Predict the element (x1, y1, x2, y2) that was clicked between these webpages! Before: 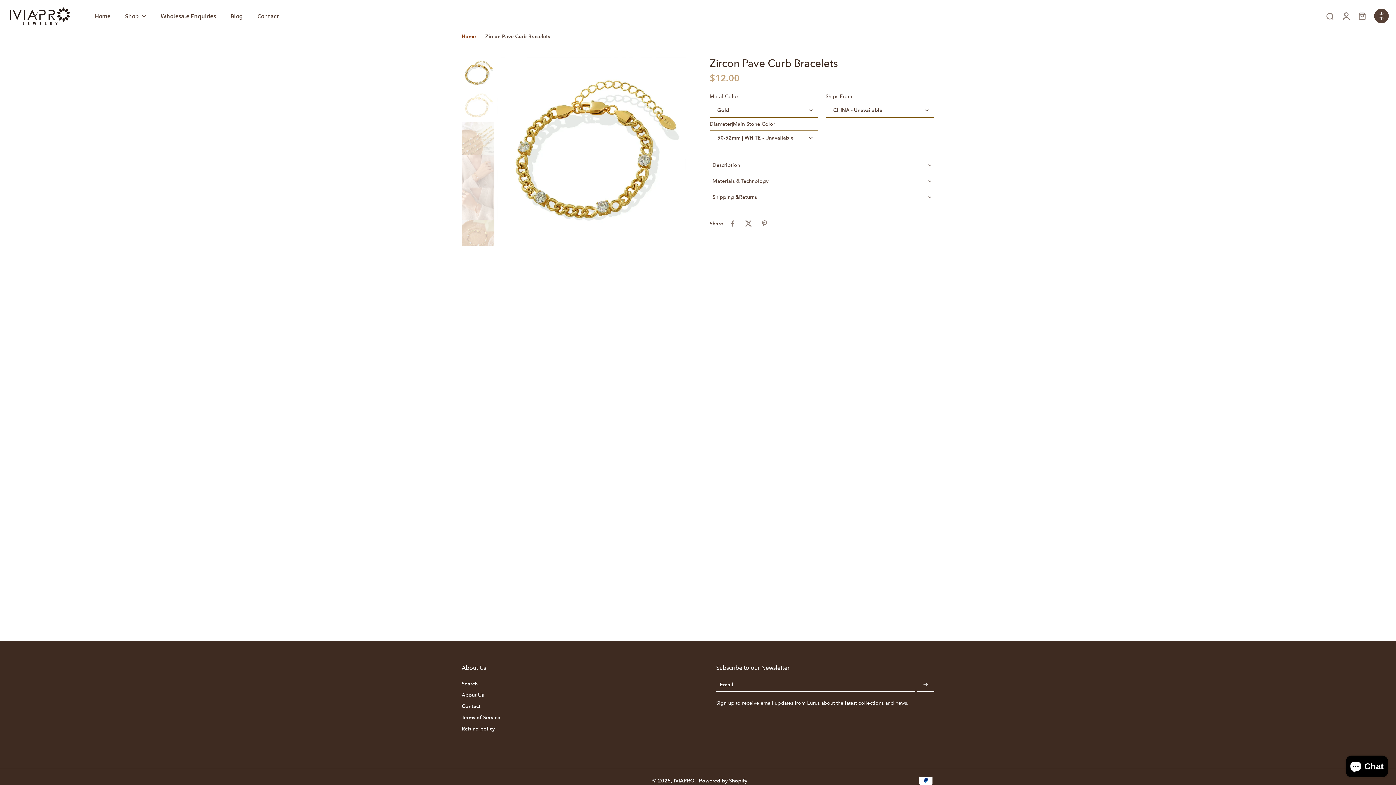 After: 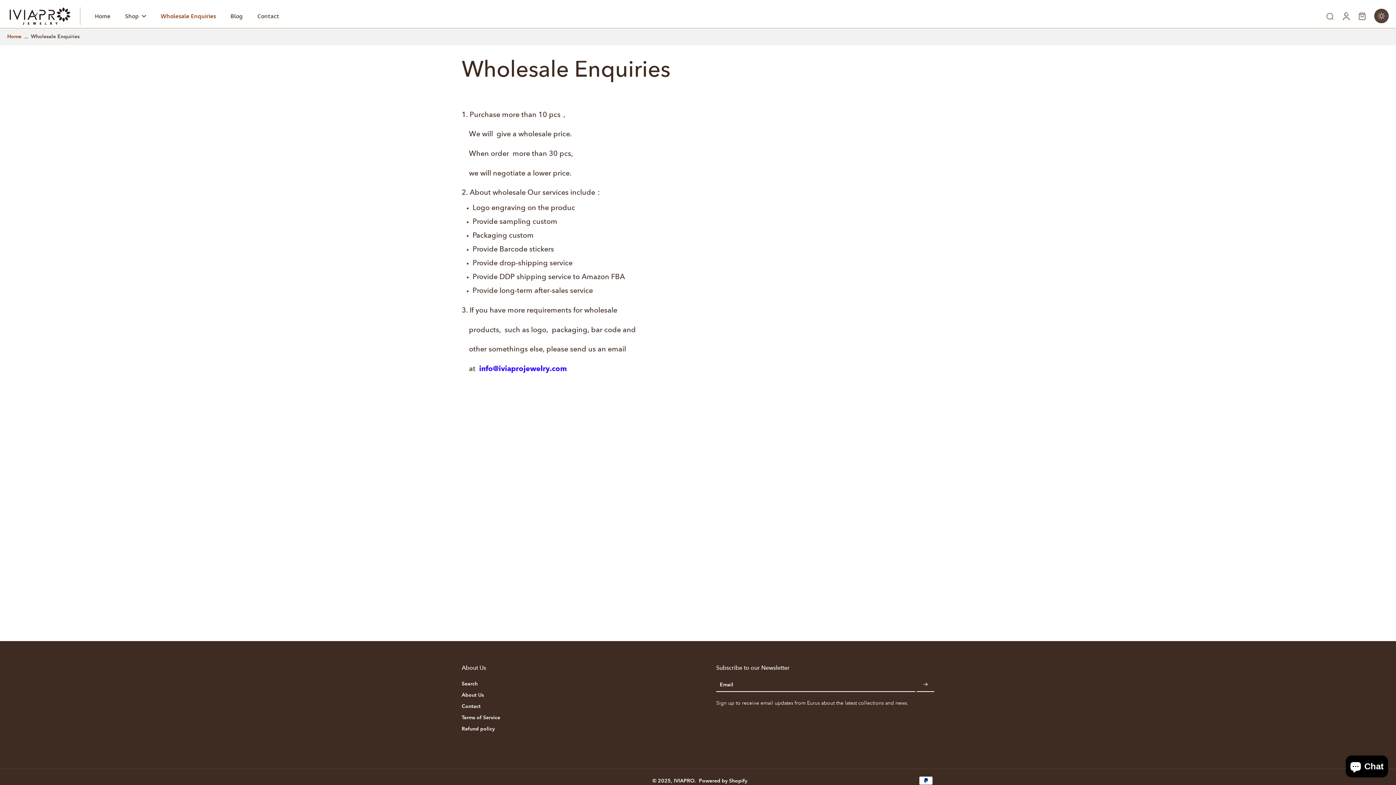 Action: bbox: (160, 11, 216, 21) label: Wholesale Enquiries